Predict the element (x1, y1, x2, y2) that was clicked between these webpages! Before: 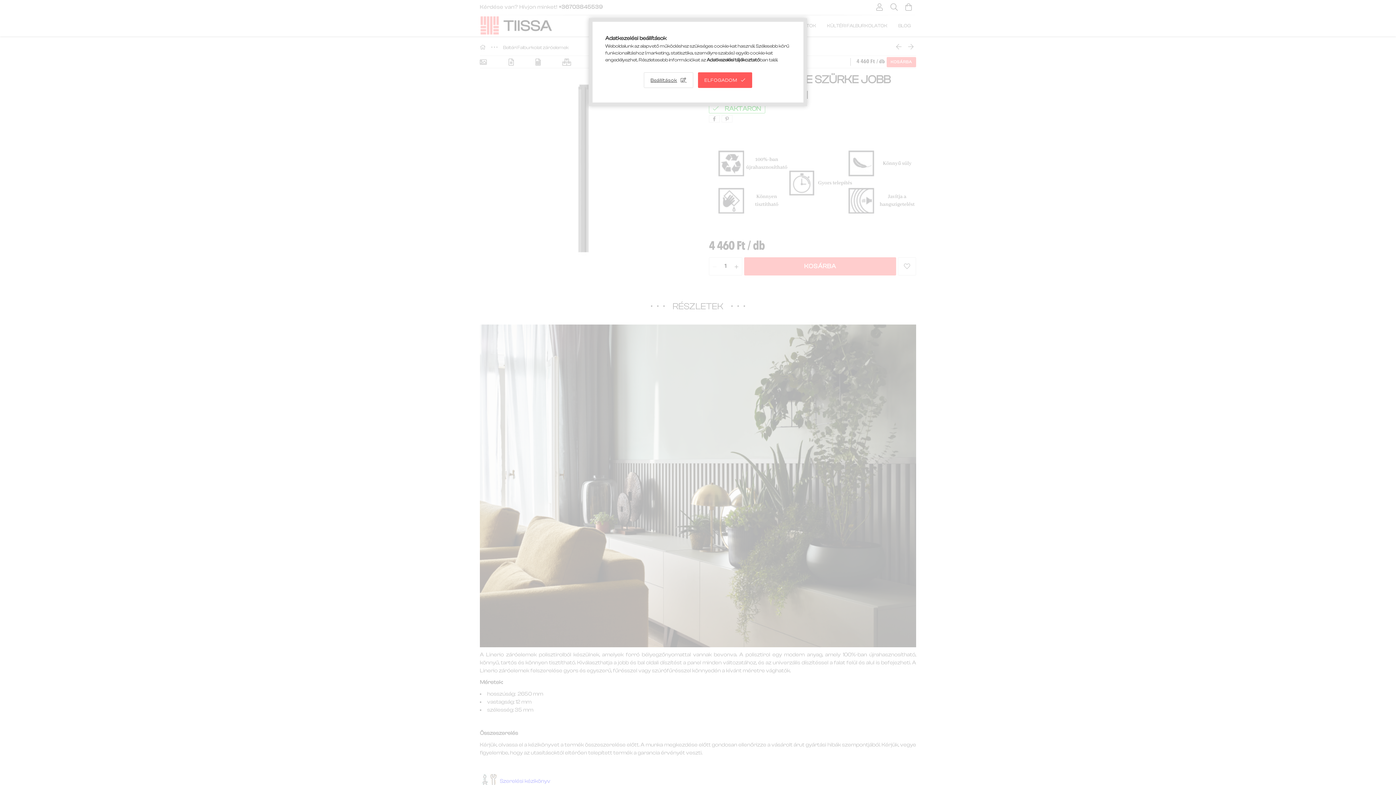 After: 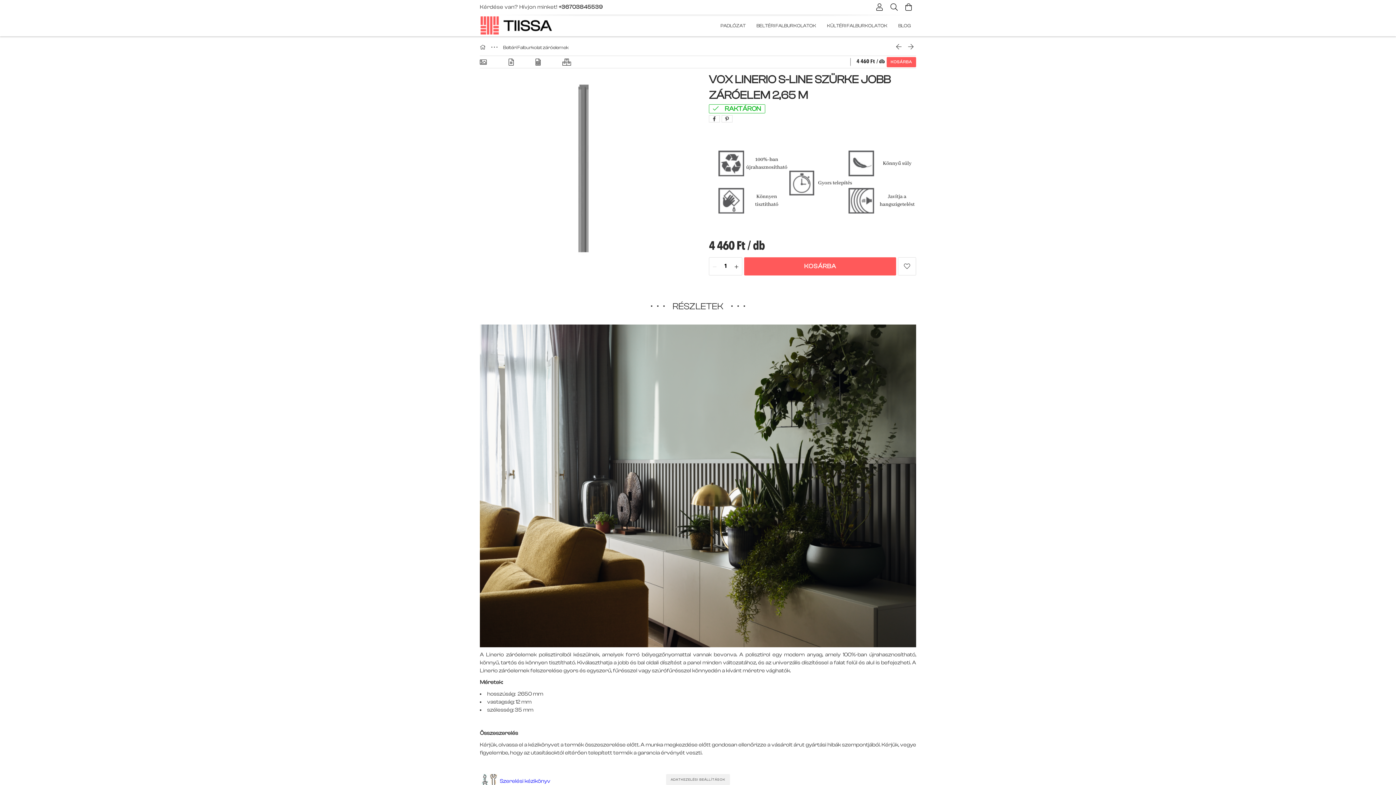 Action: bbox: (698, 72, 752, 87) label: ELFOGADOM